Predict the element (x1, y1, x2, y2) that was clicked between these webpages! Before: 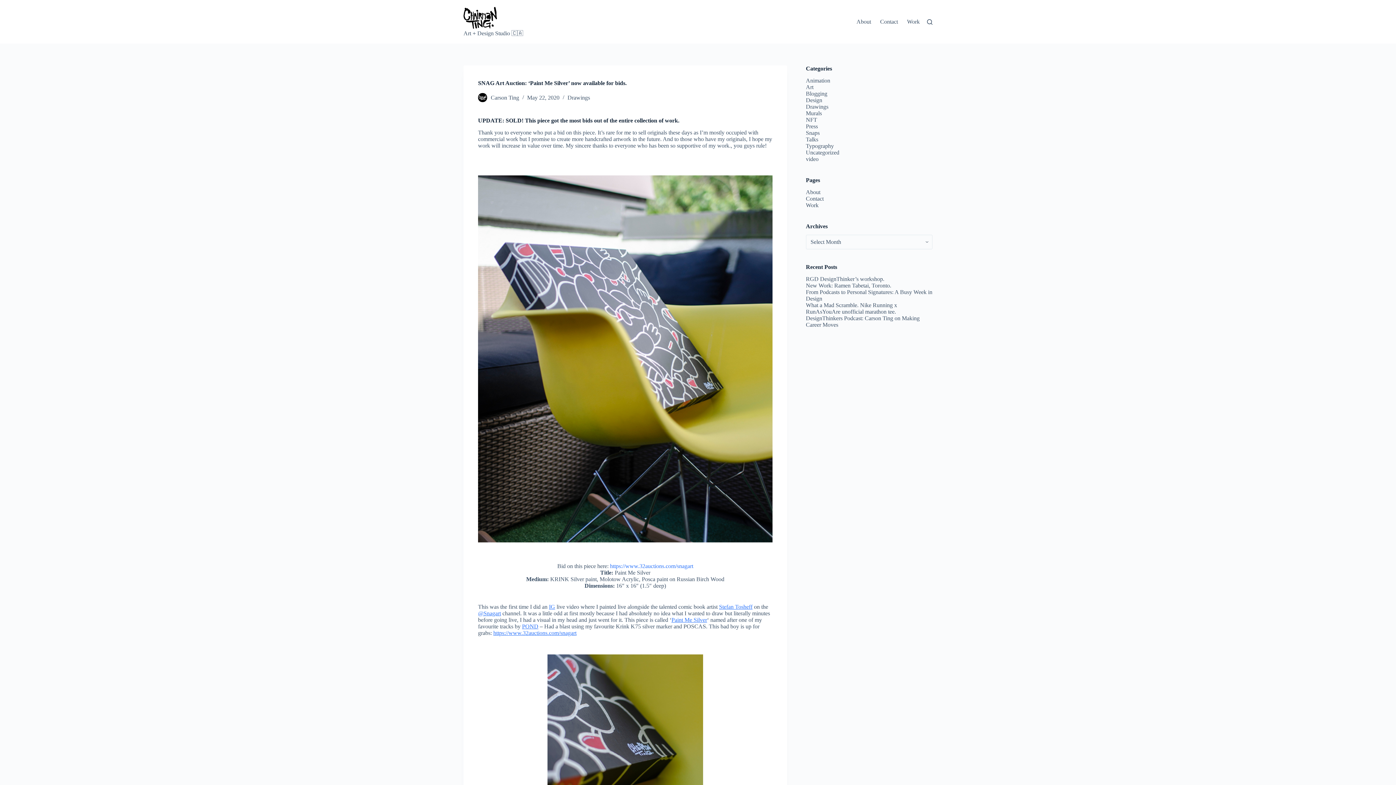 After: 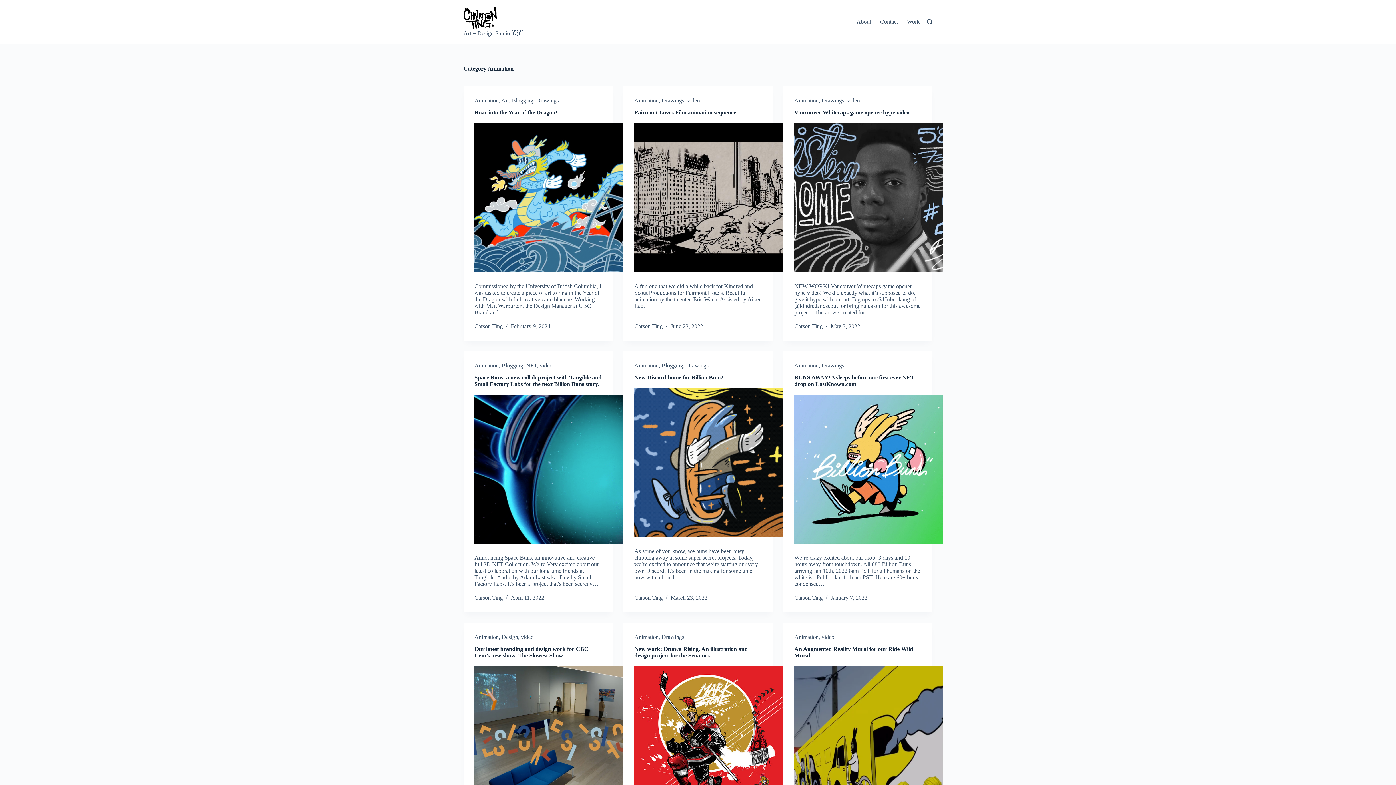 Action: label: Animation bbox: (806, 77, 830, 83)